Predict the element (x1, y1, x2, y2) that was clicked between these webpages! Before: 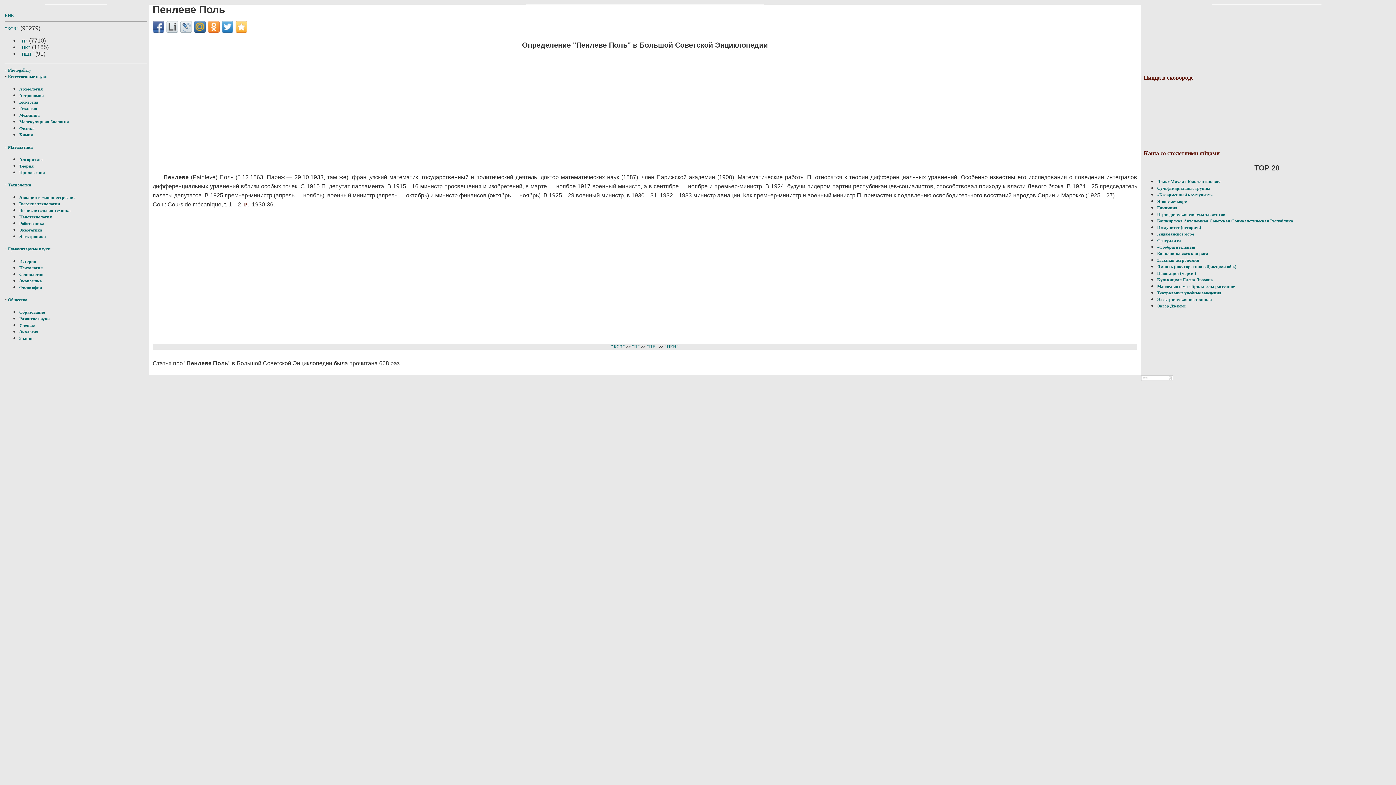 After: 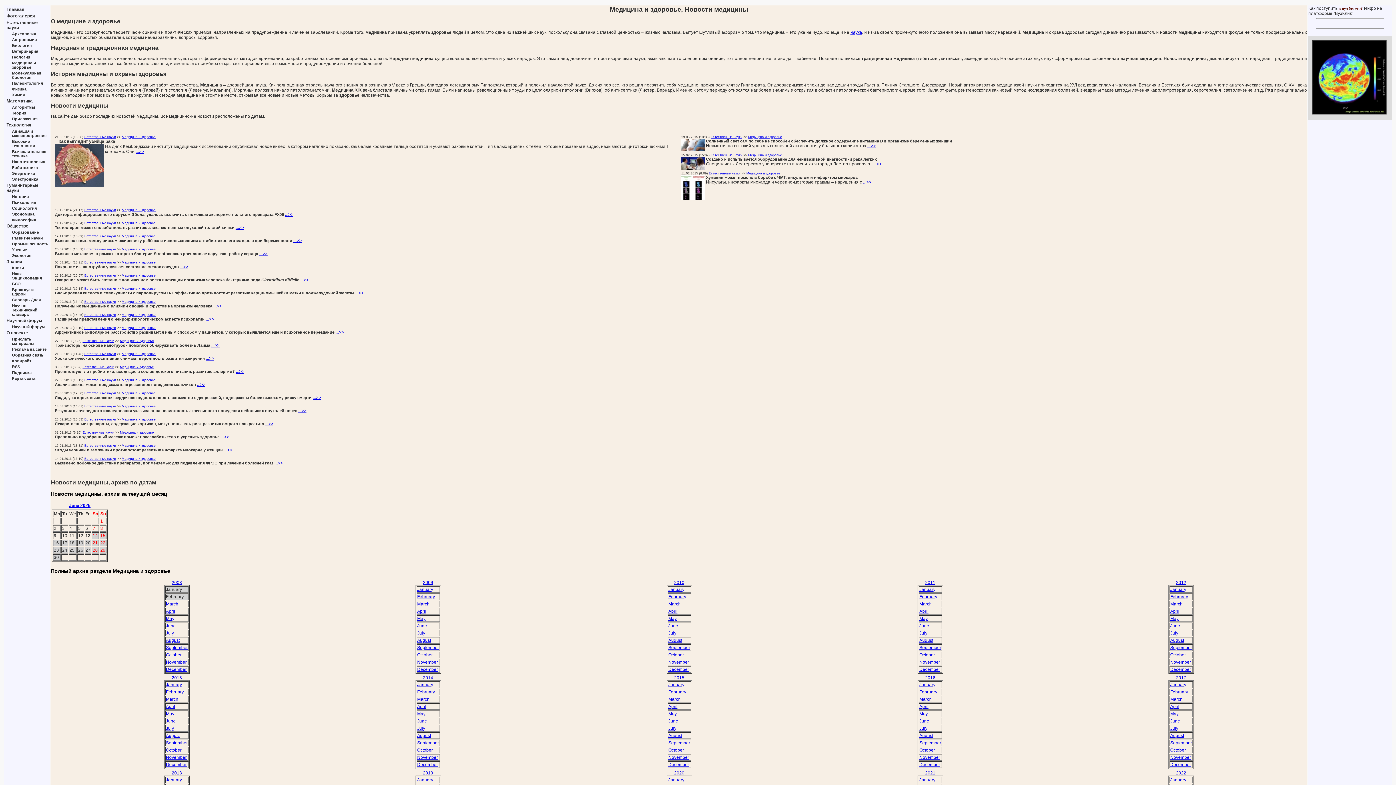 Action: bbox: (19, 112, 39, 117) label: Медицина